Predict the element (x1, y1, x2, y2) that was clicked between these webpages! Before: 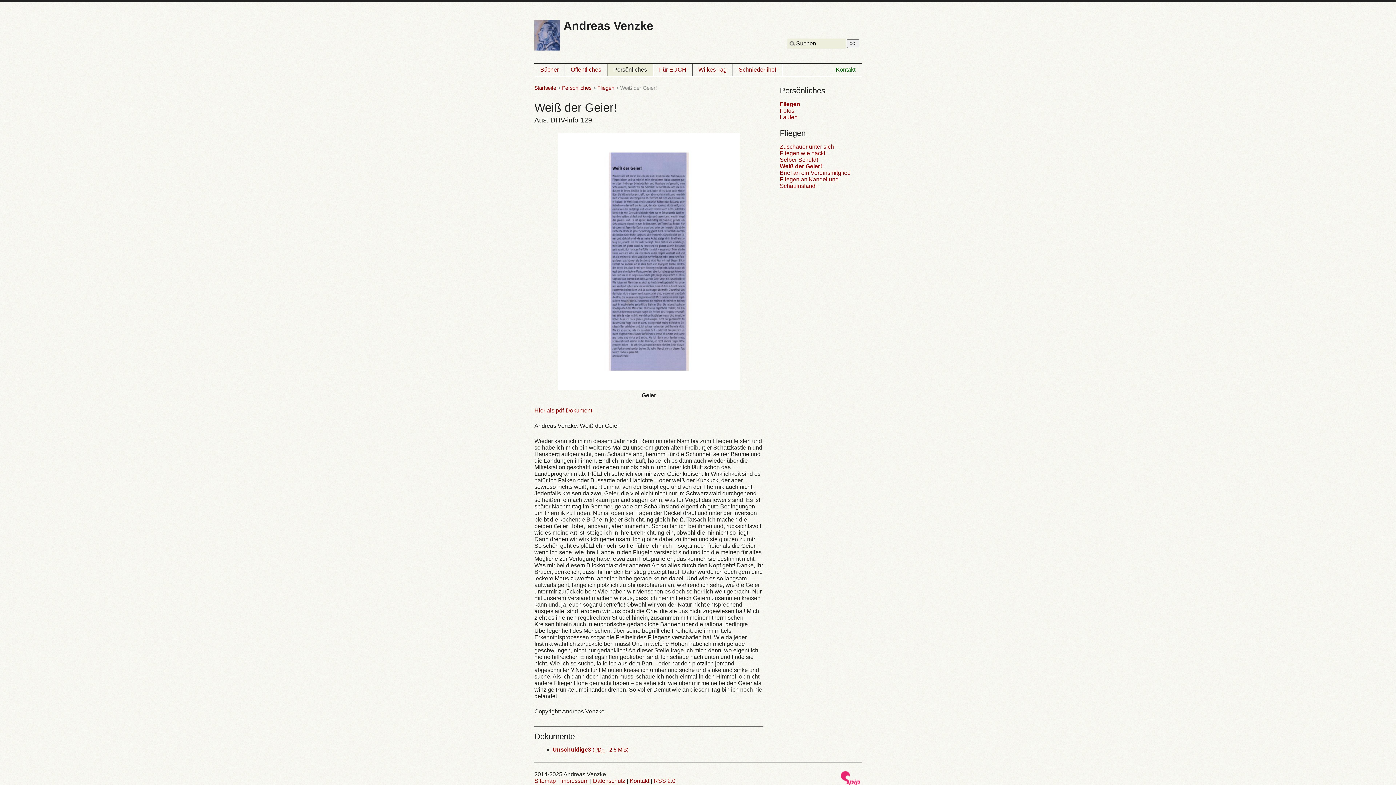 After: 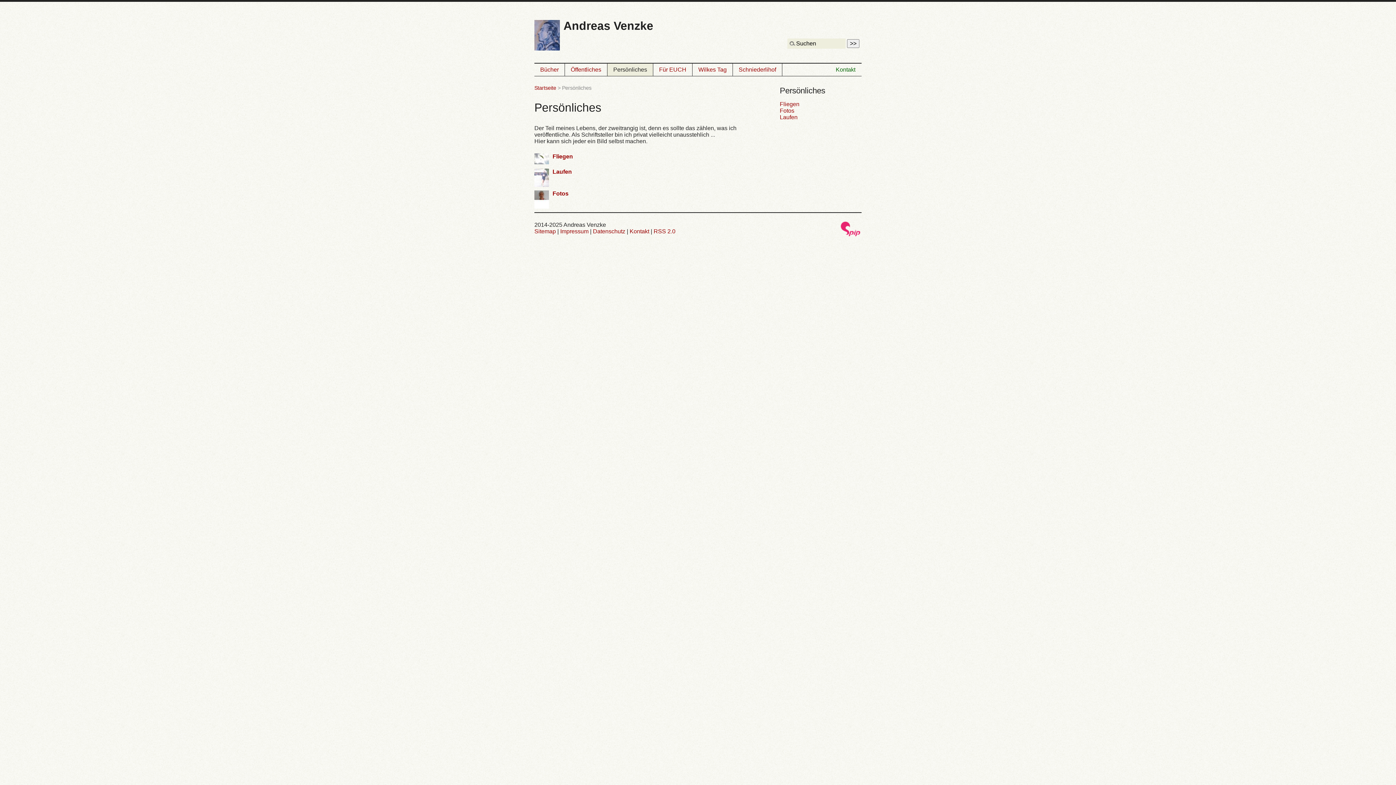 Action: bbox: (562, 85, 591, 90) label: Persönliches